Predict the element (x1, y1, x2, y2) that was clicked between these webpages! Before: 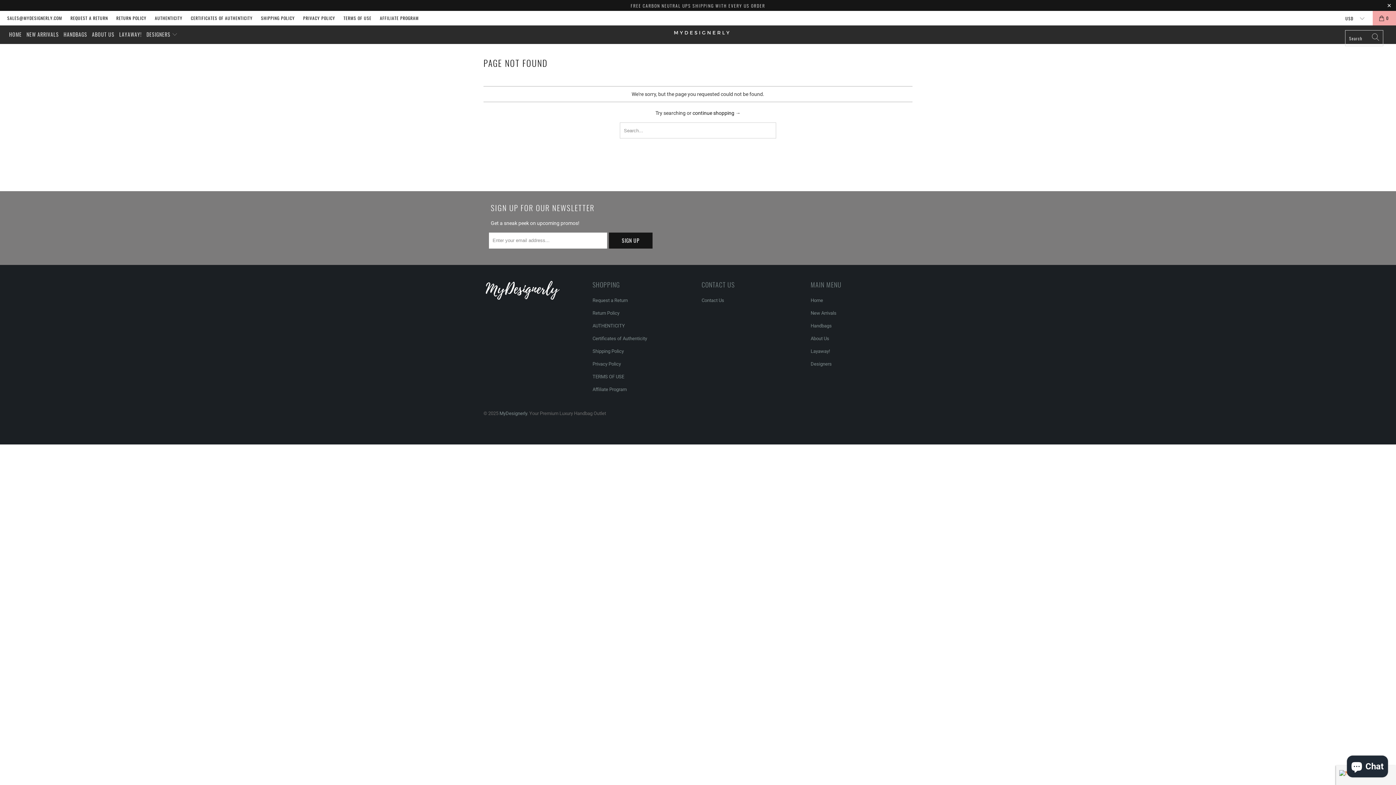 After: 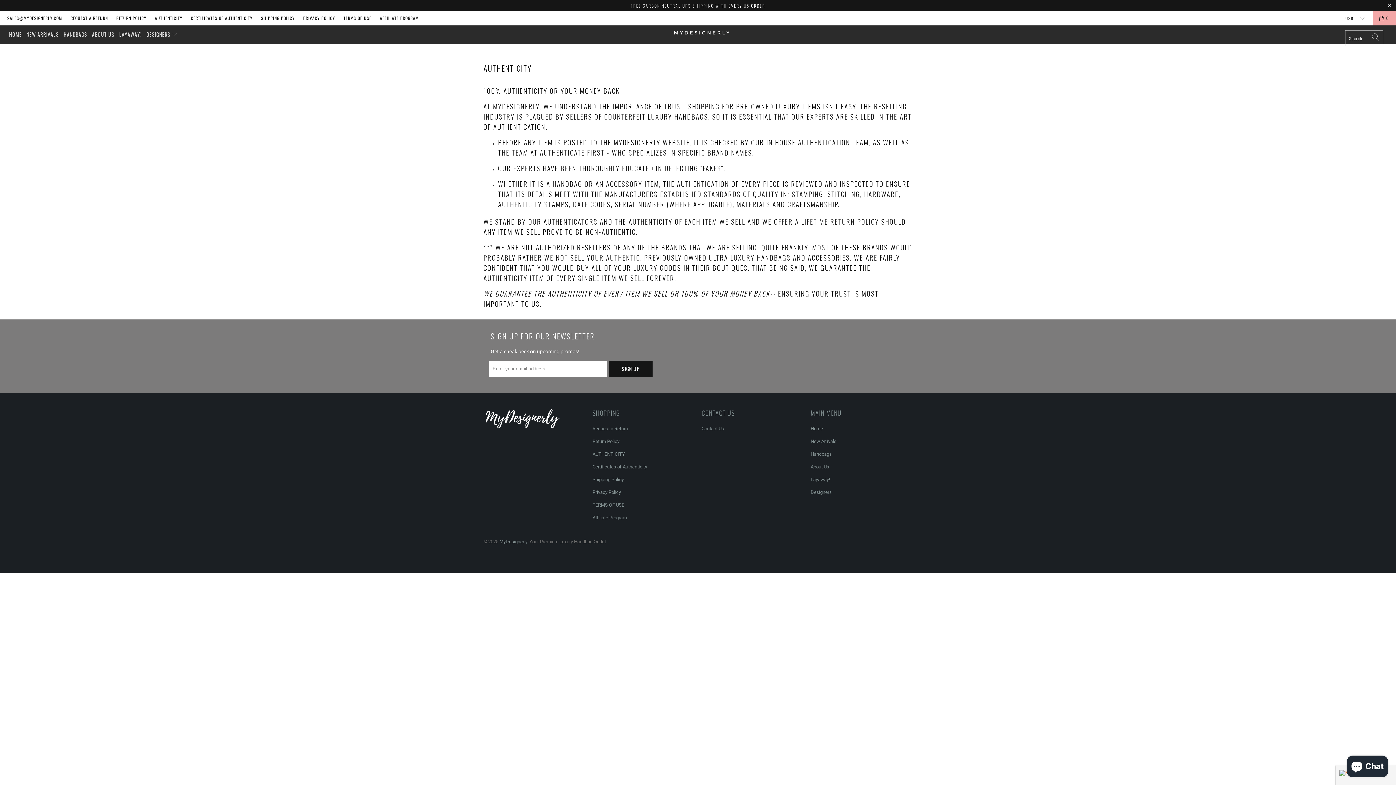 Action: label: AUTHENTICITY bbox: (592, 323, 625, 328)